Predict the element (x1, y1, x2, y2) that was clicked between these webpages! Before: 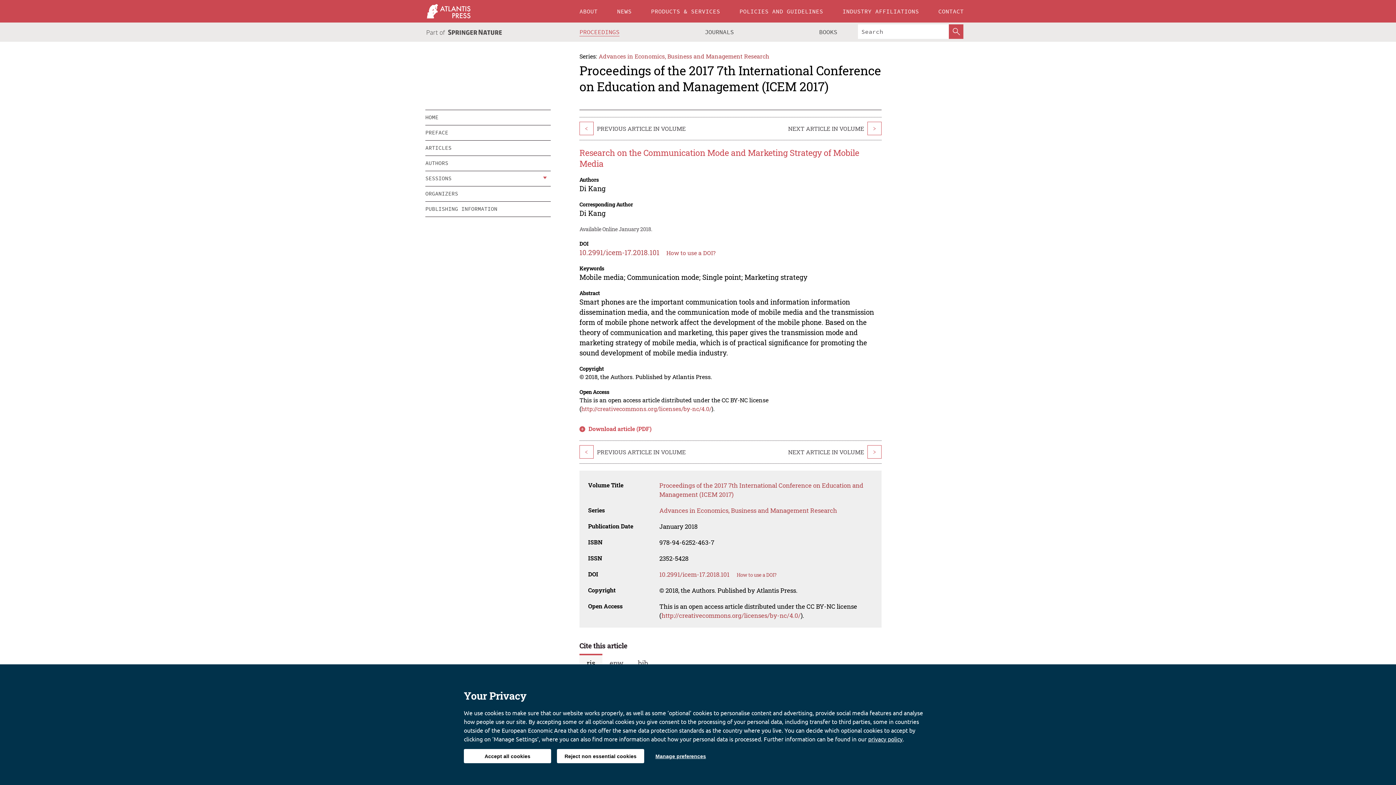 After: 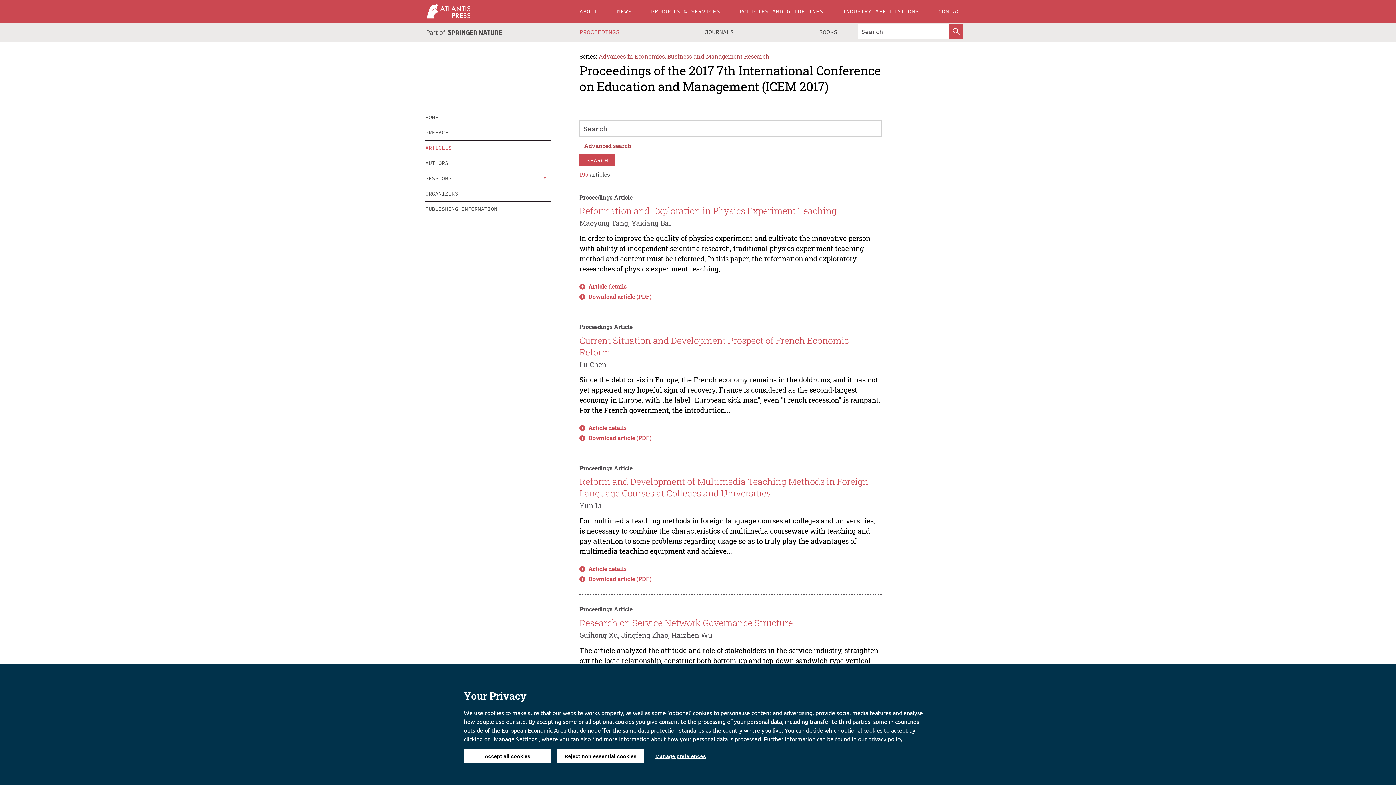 Action: label: ARTICLES bbox: (425, 140, 550, 155)